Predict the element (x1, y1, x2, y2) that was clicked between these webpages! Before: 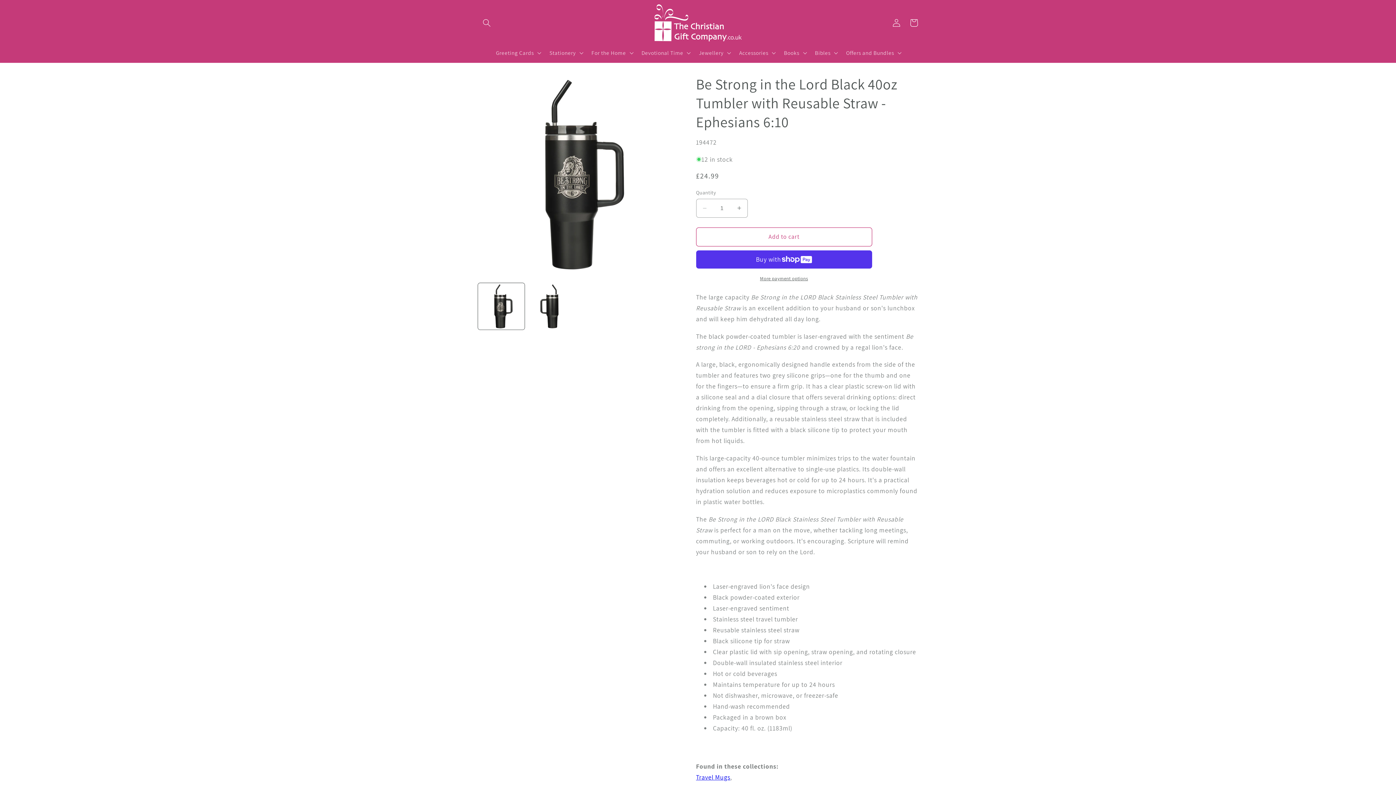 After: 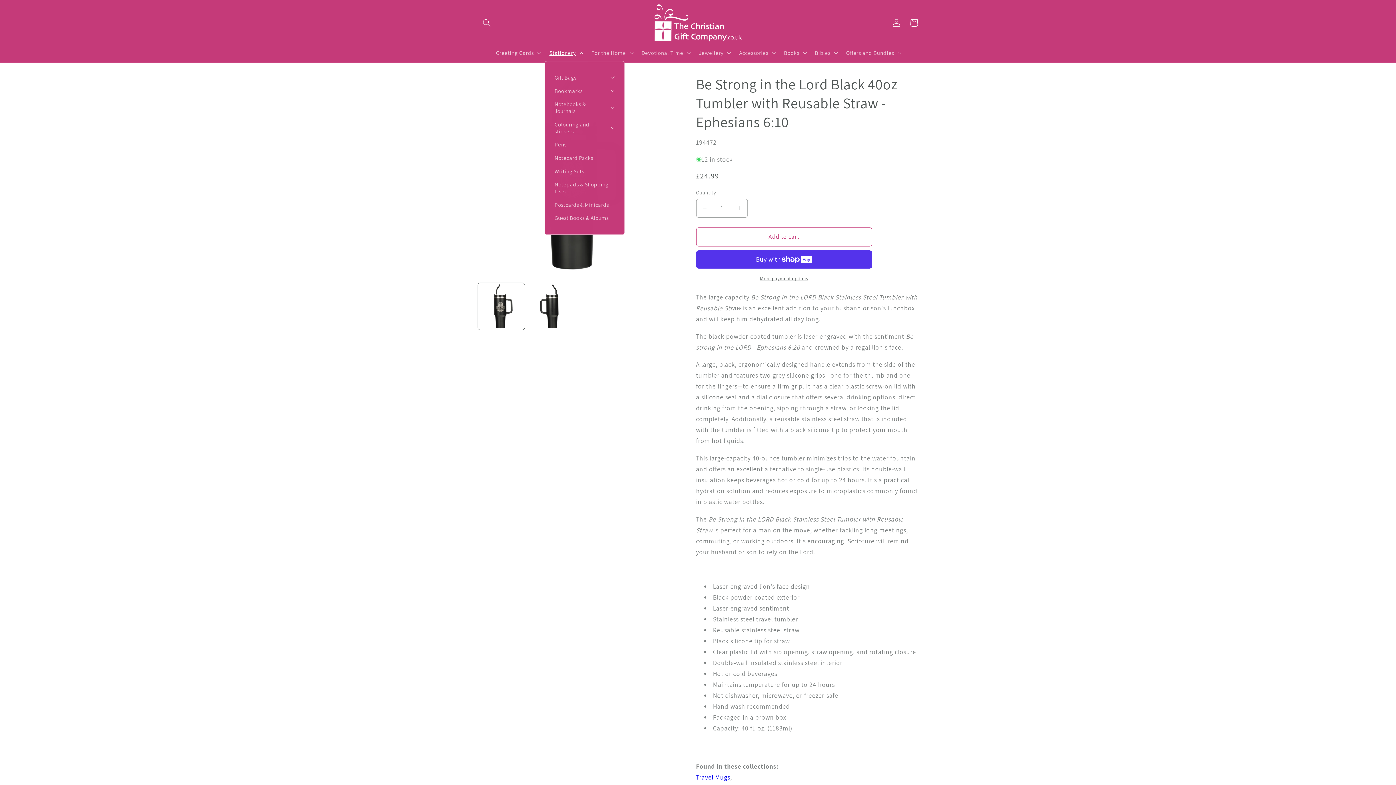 Action: label: Stationery bbox: (544, 44, 586, 61)